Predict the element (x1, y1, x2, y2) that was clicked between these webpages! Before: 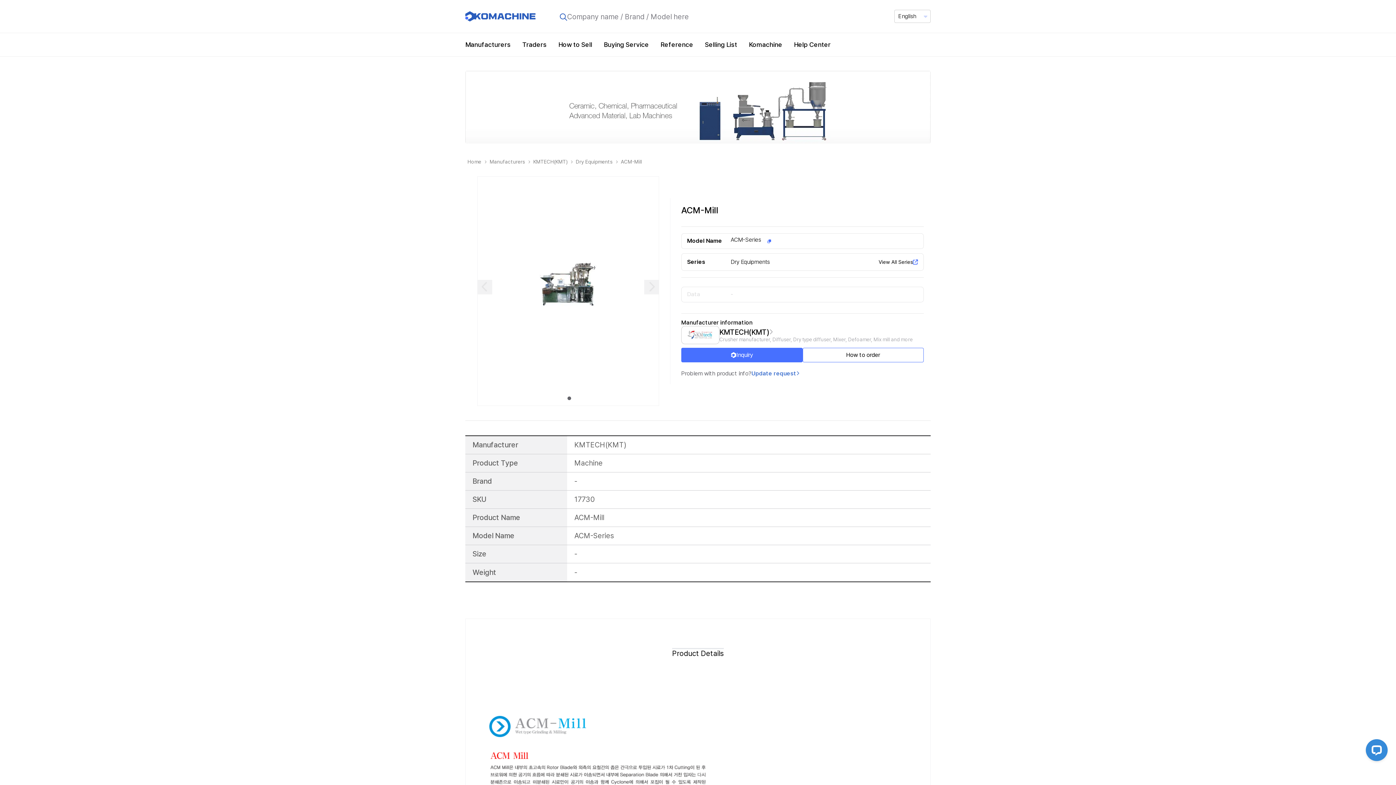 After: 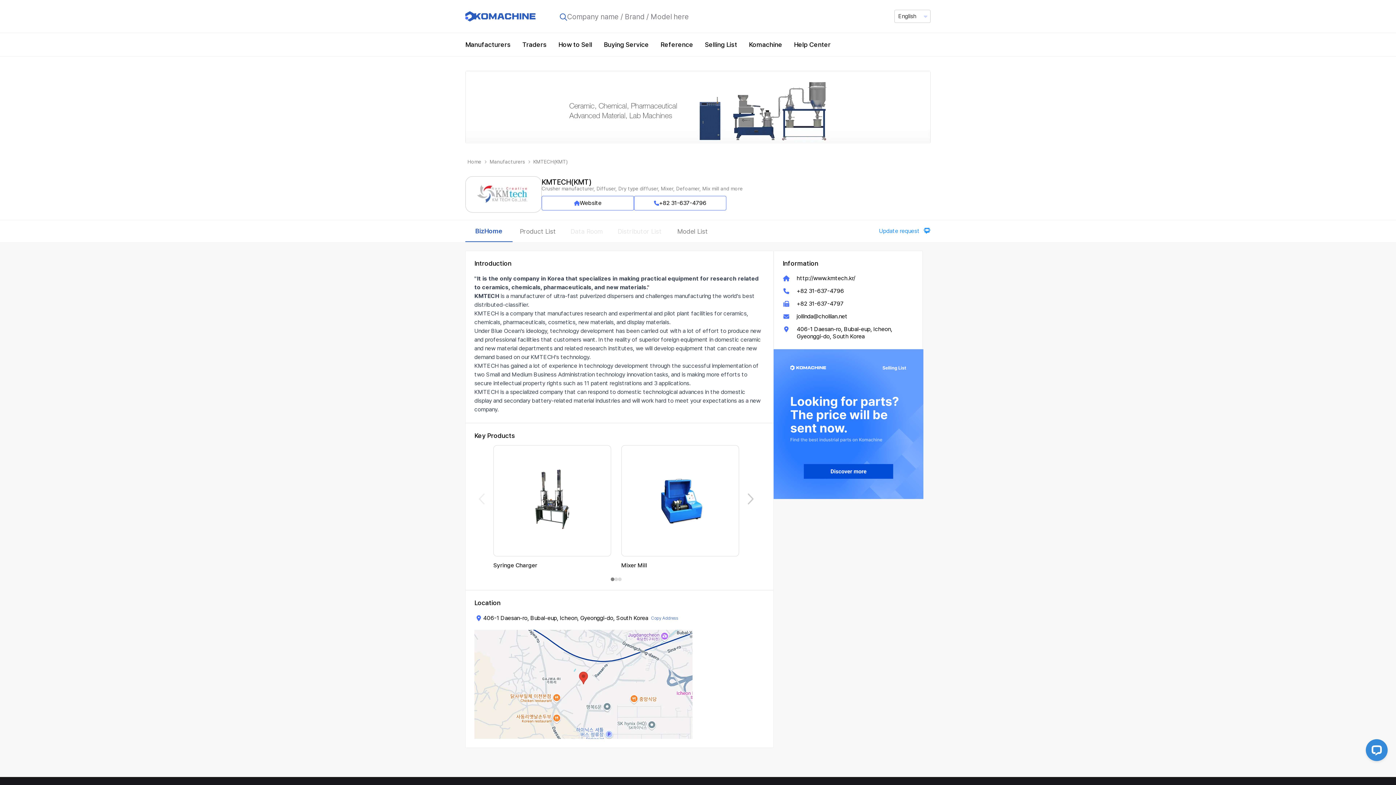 Action: label: KMTECH(KMT) bbox: (719, 328, 920, 336)